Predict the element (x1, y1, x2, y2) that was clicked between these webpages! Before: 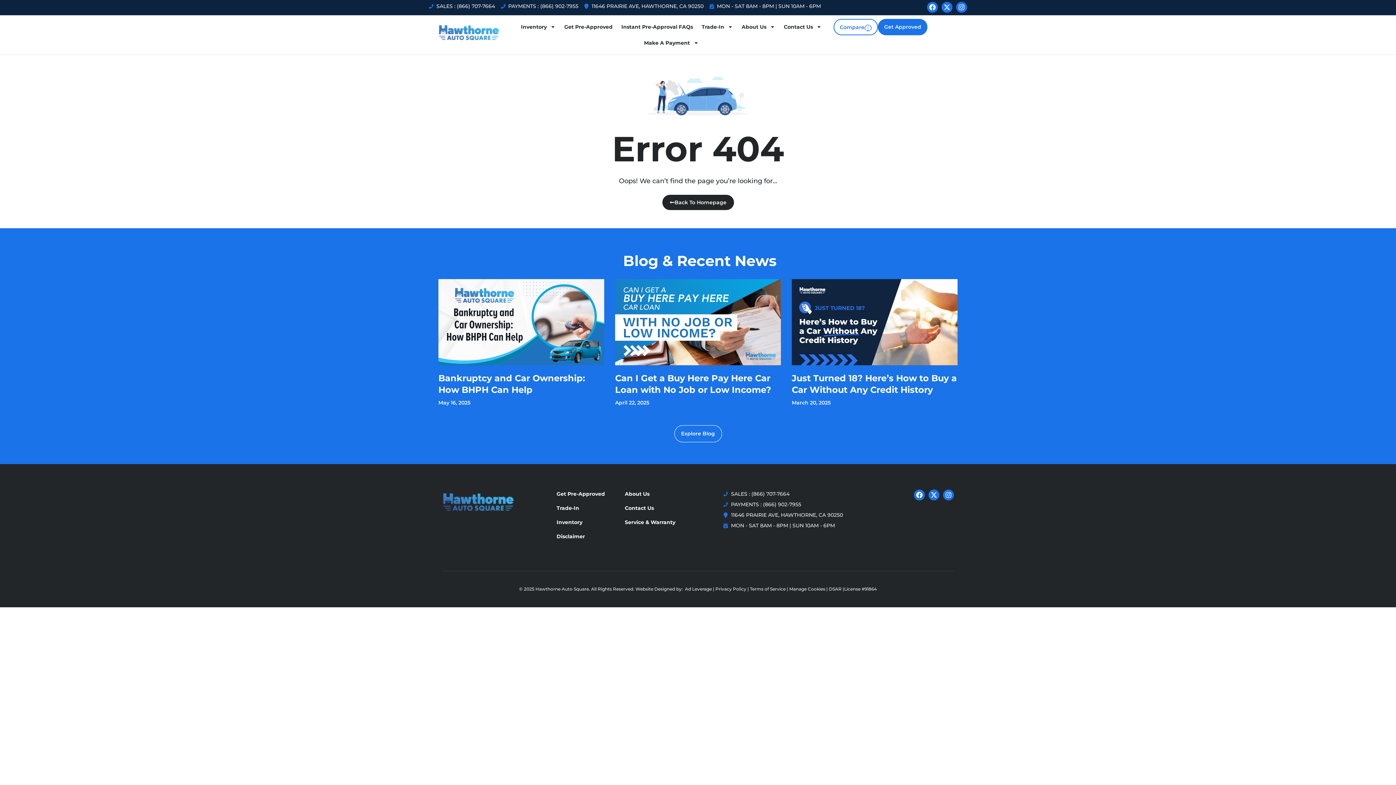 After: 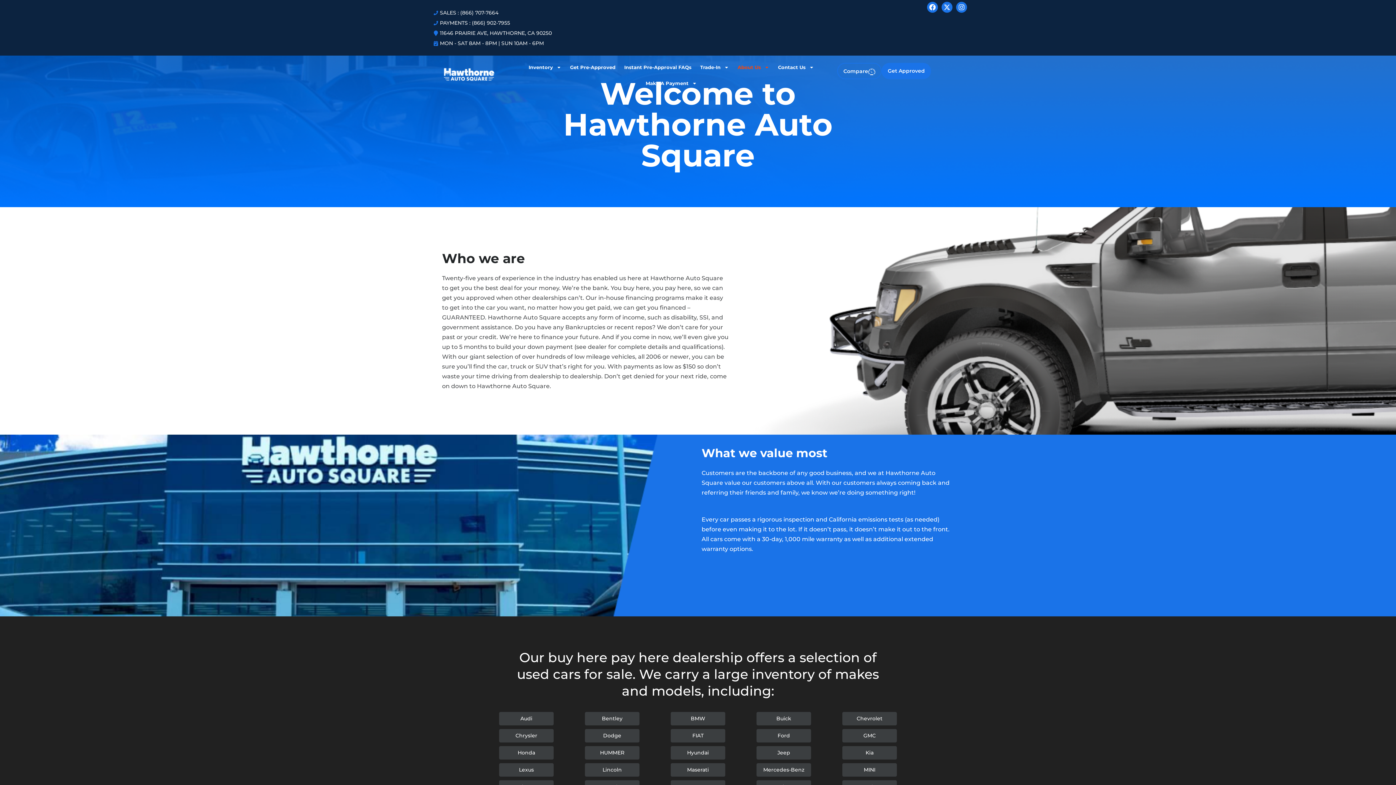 Action: bbox: (625, 489, 720, 498) label: About Us